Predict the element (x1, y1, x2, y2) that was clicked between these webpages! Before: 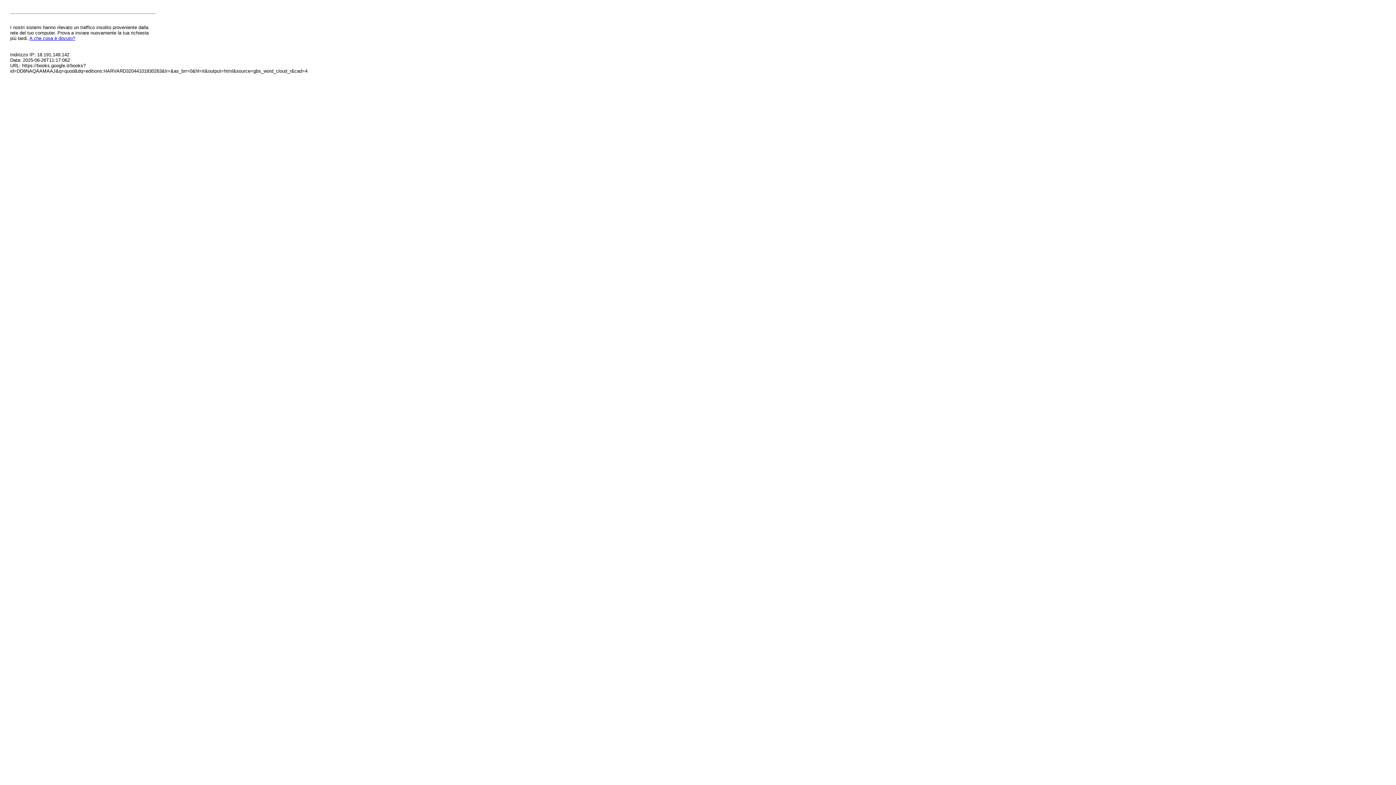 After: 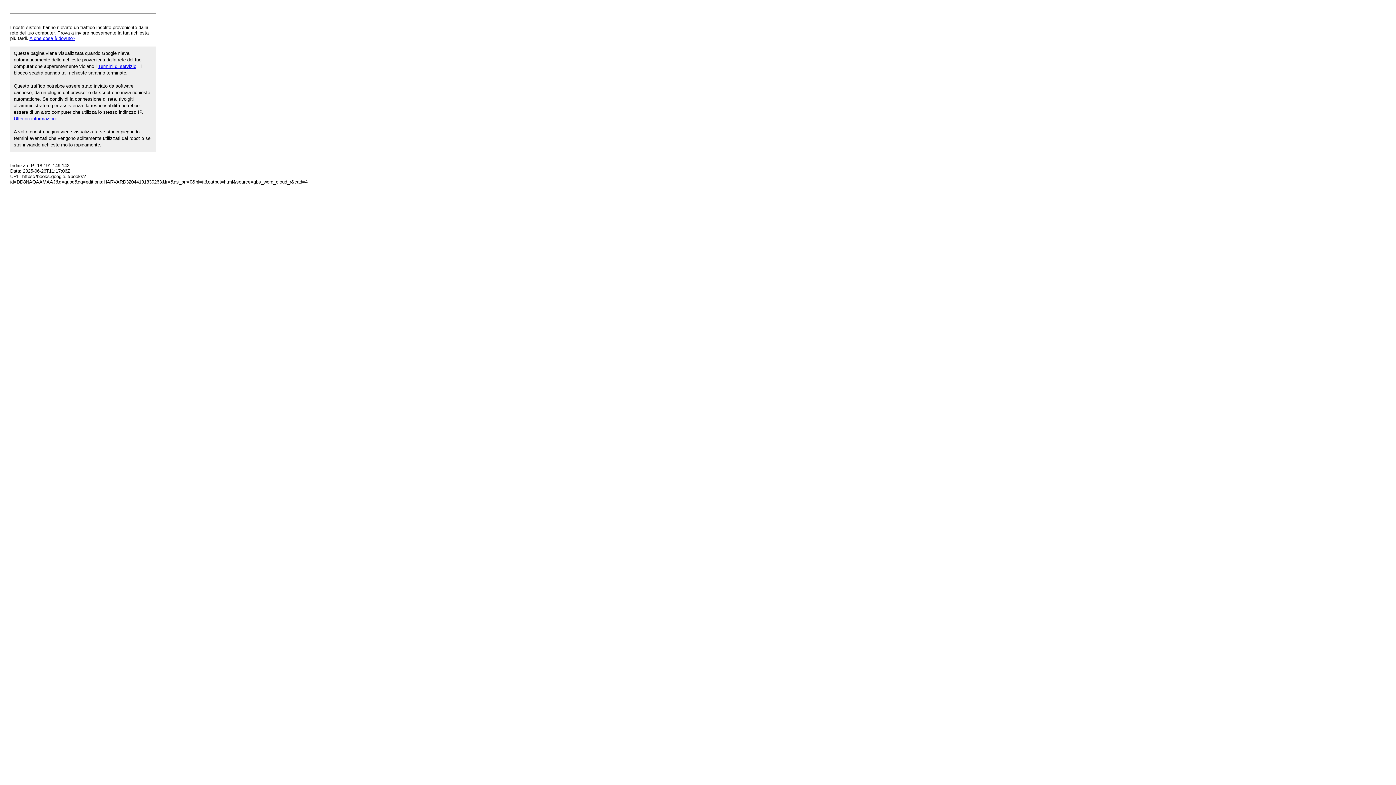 Action: label: A che cosa è dovuto? bbox: (29, 35, 75, 41)